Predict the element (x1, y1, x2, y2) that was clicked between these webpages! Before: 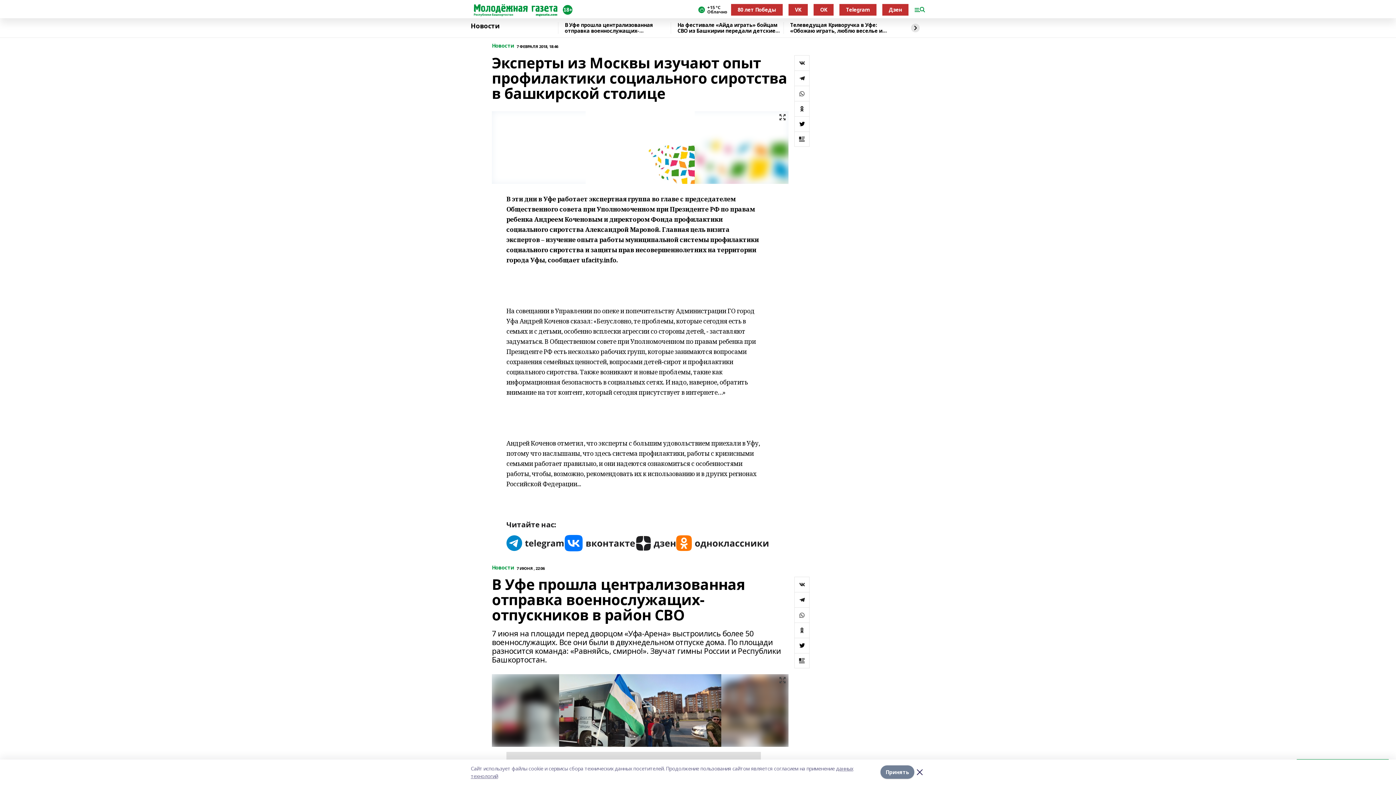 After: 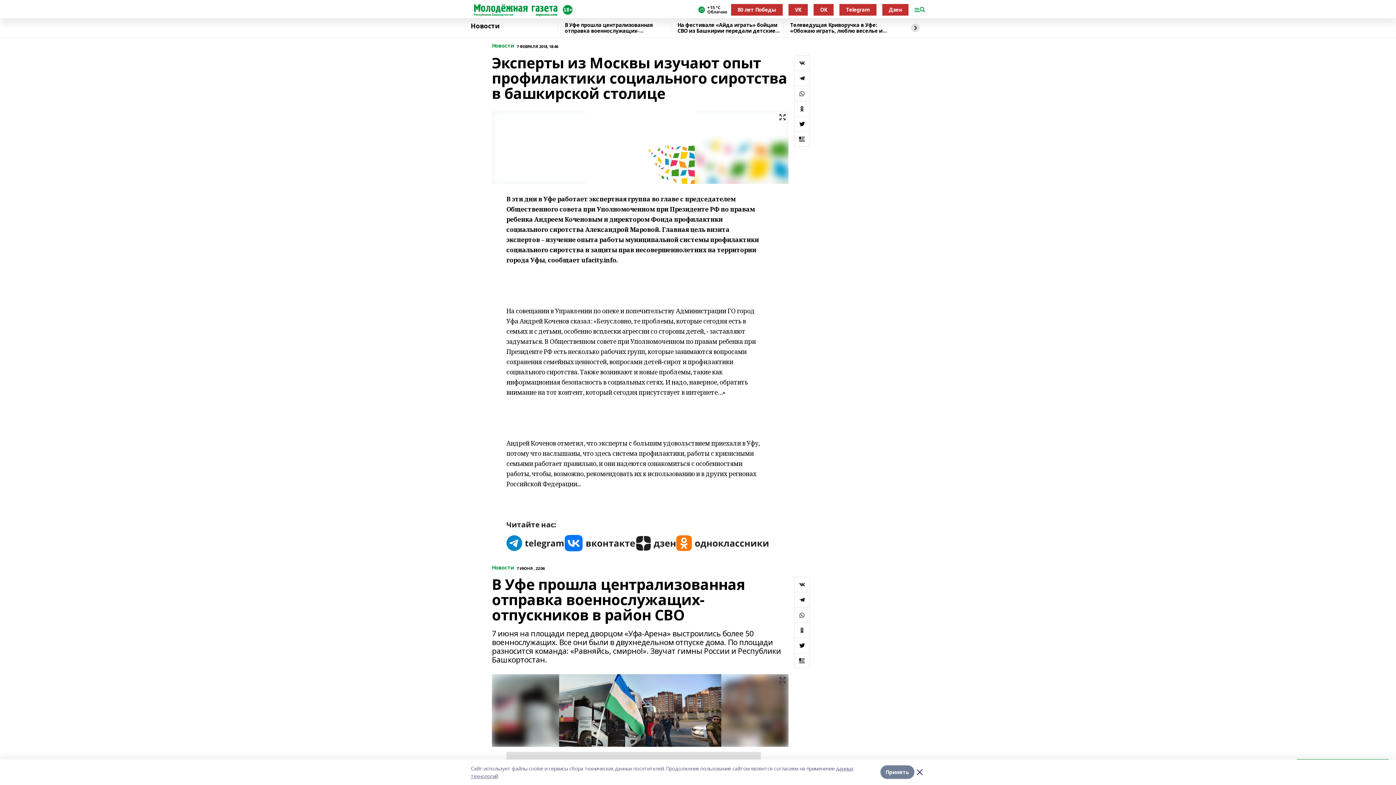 Action: bbox: (794, 55, 809, 70)